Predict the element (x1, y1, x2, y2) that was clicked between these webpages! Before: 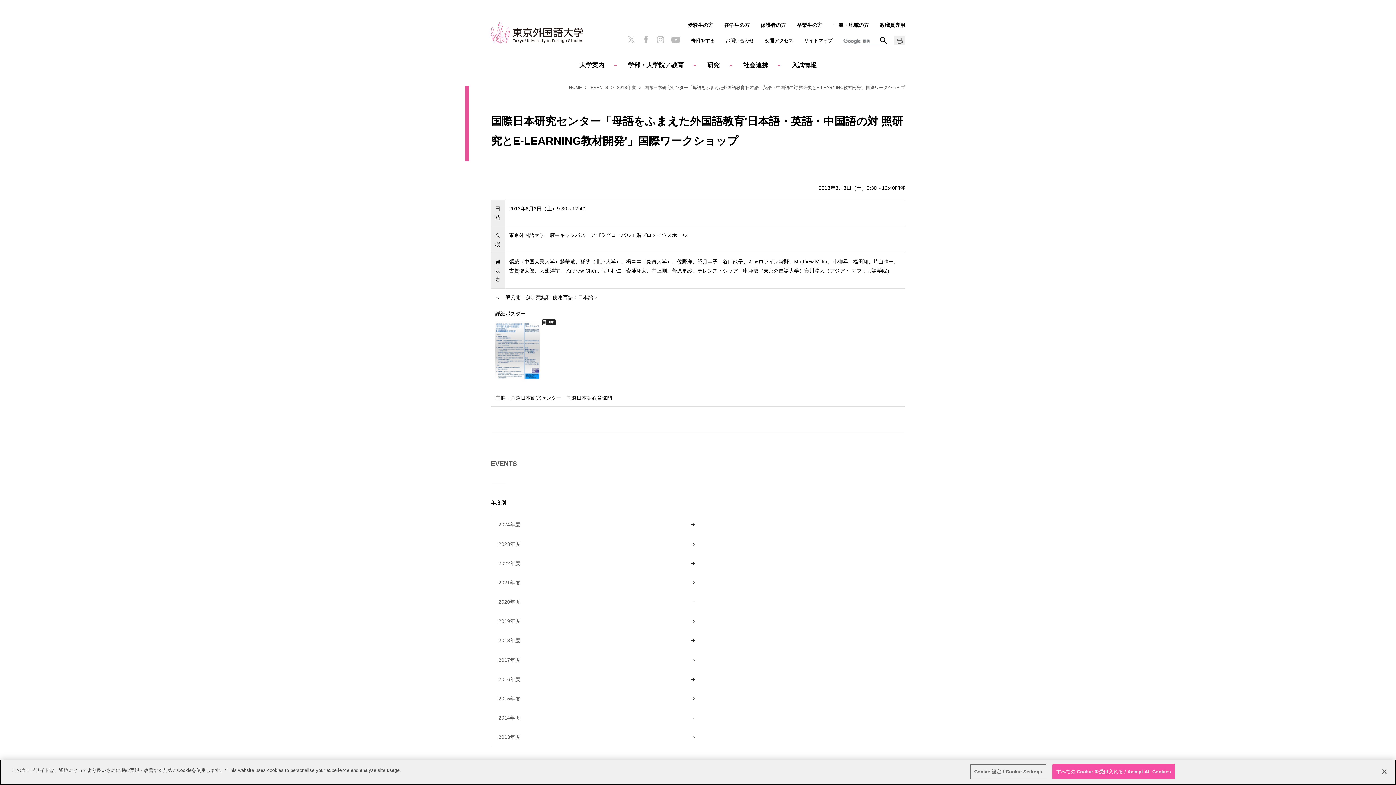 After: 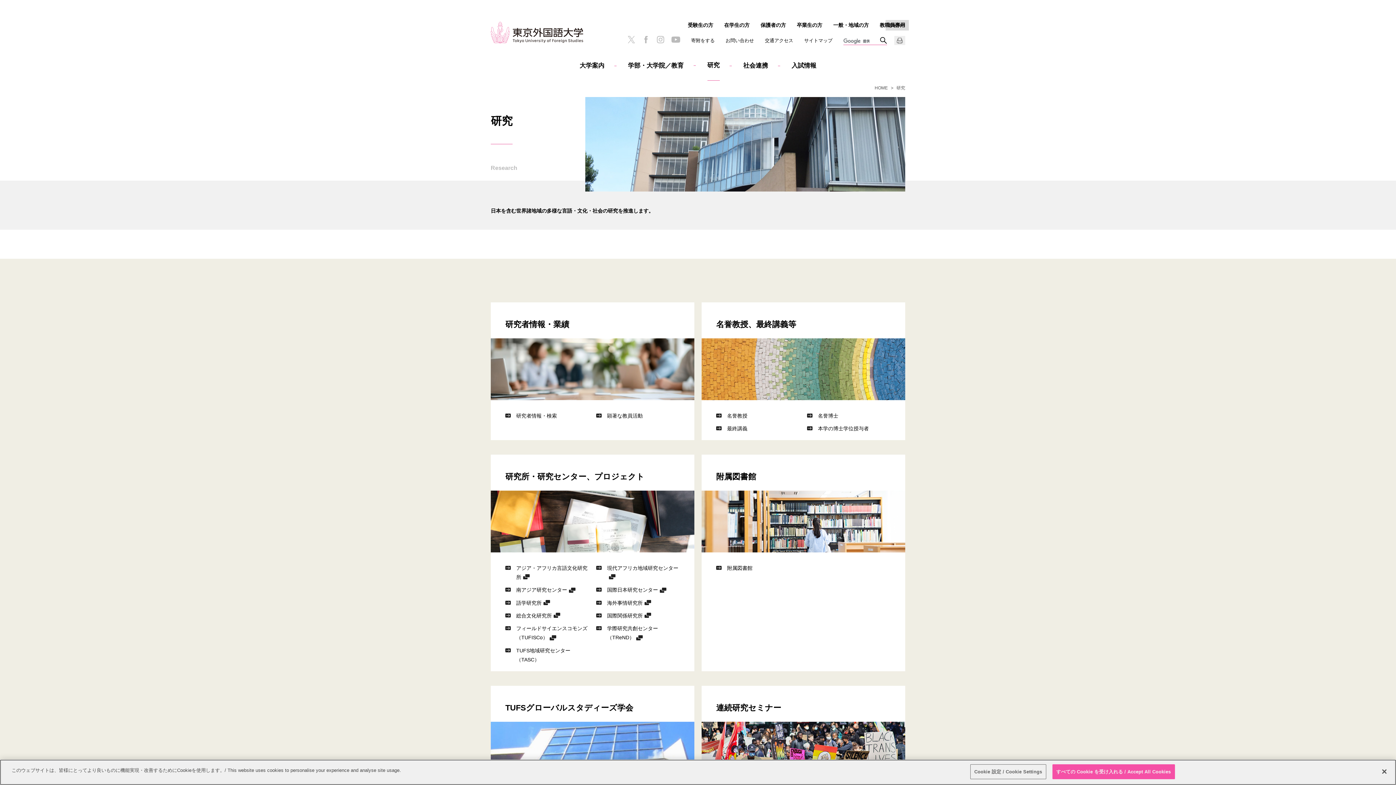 Action: bbox: (707, 50, 719, 80) label: 研究